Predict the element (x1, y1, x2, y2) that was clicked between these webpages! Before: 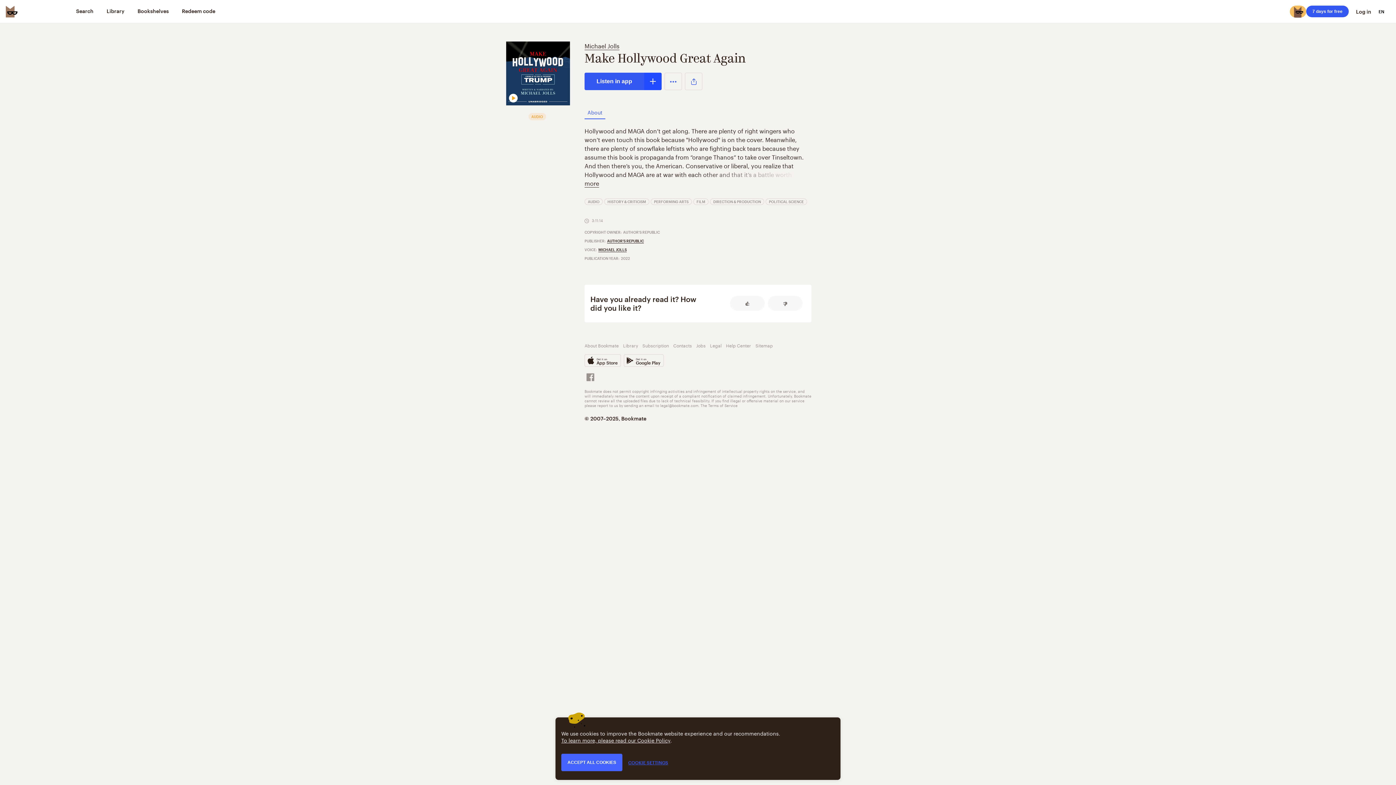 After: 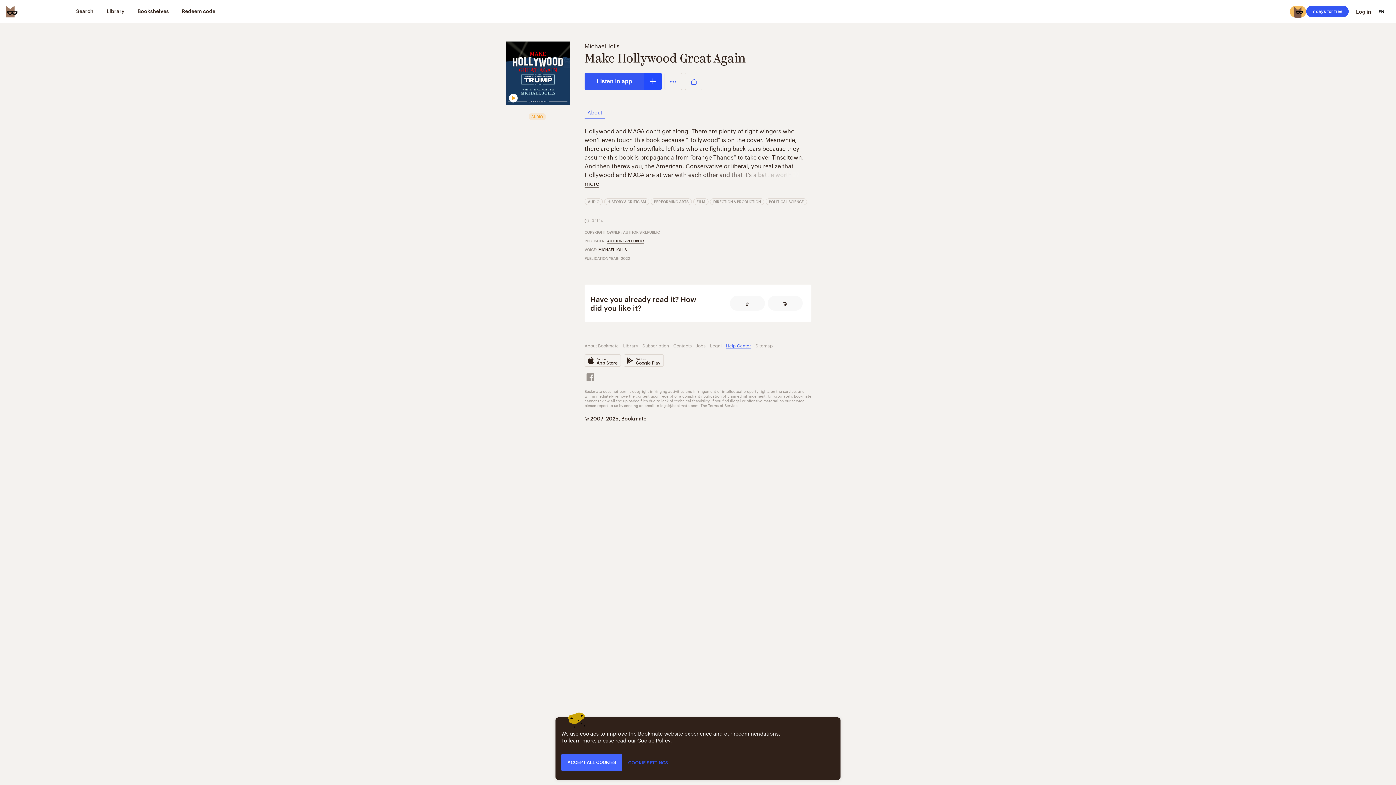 Action: bbox: (726, 341, 751, 349) label: Help Center